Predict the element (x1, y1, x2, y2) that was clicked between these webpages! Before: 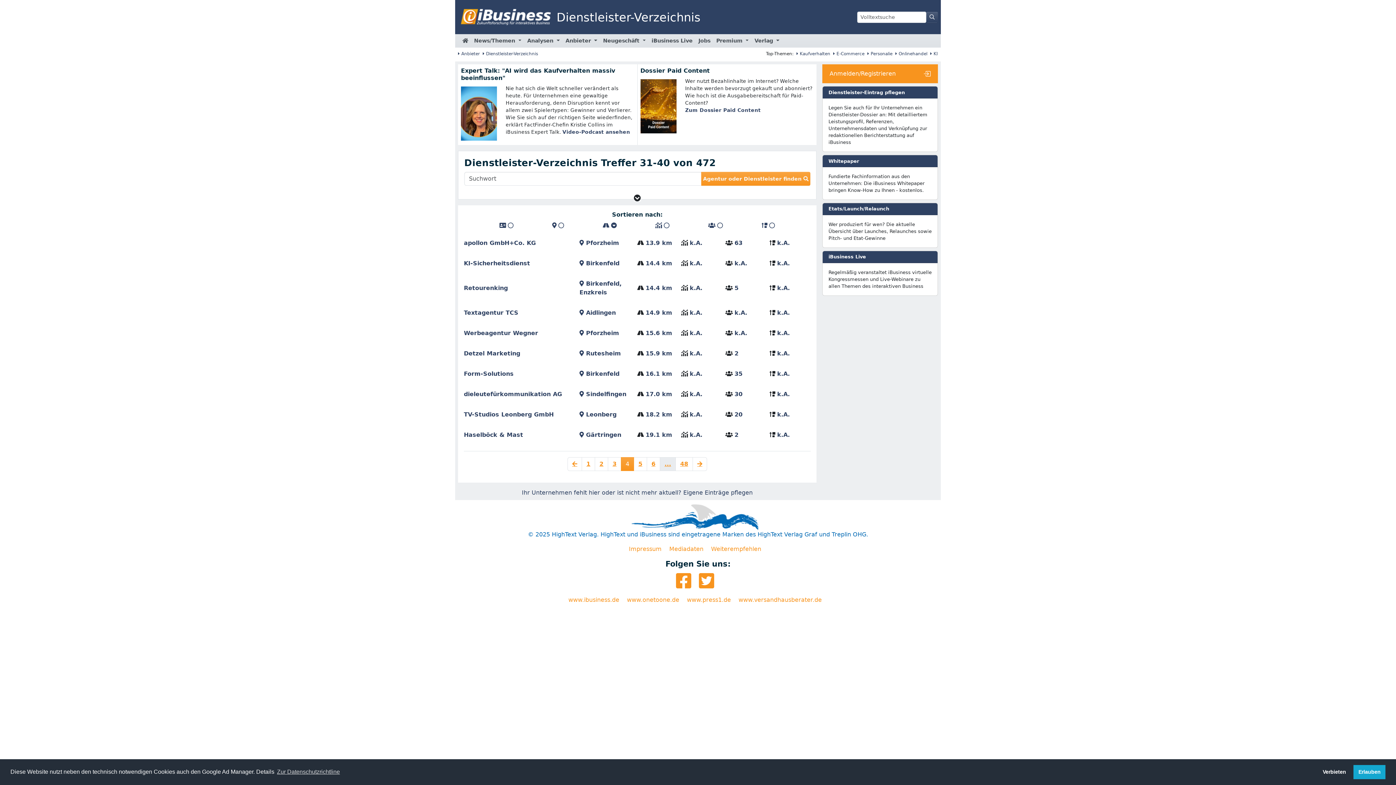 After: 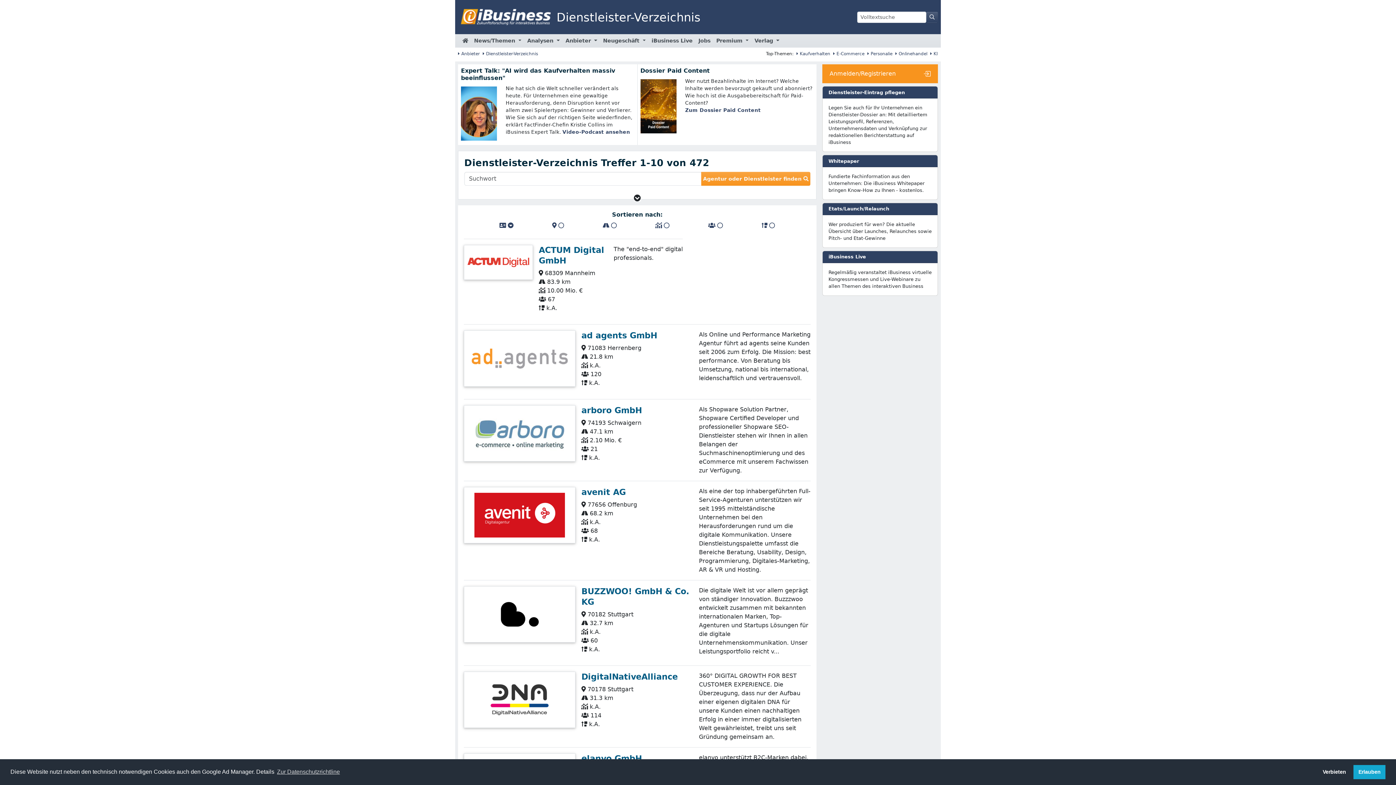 Action: label:   bbox: (499, 221, 513, 230)